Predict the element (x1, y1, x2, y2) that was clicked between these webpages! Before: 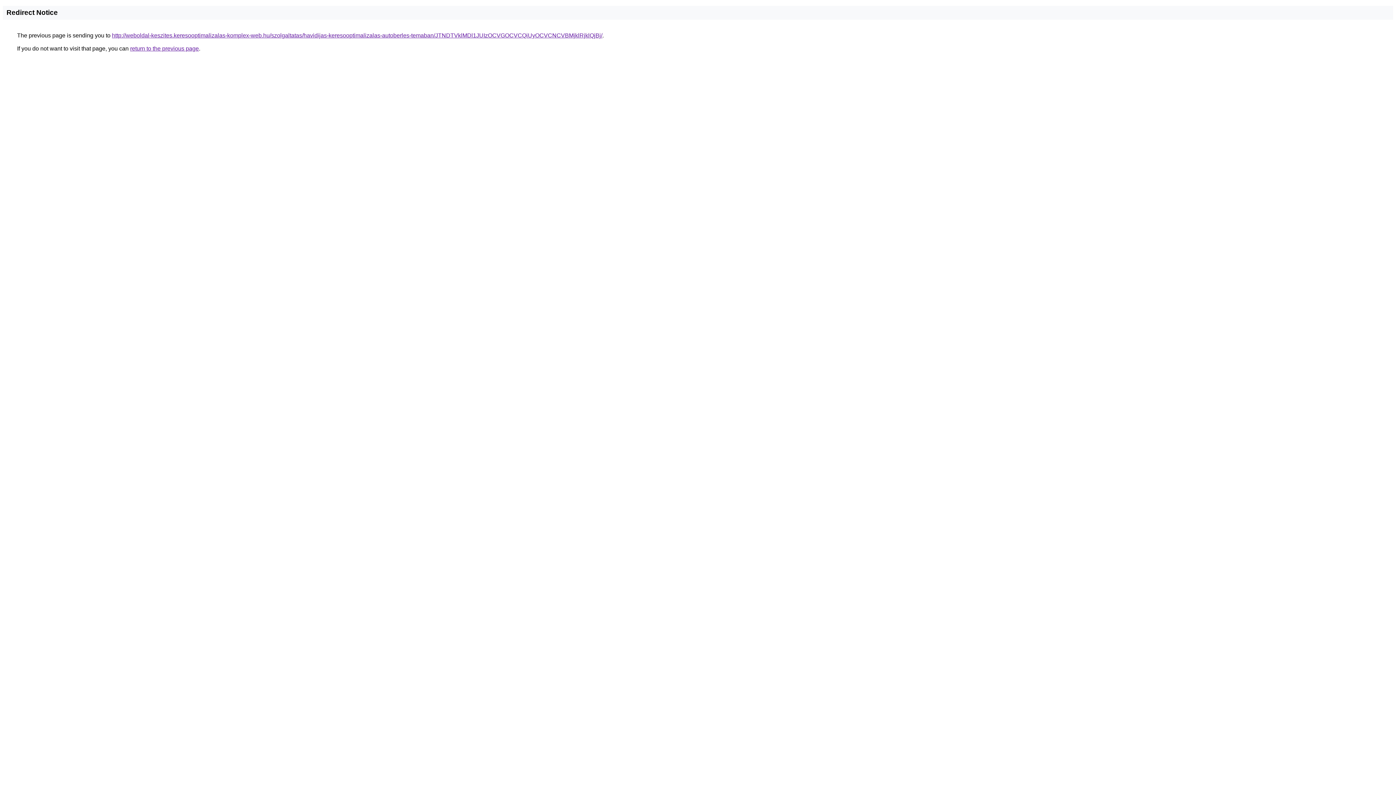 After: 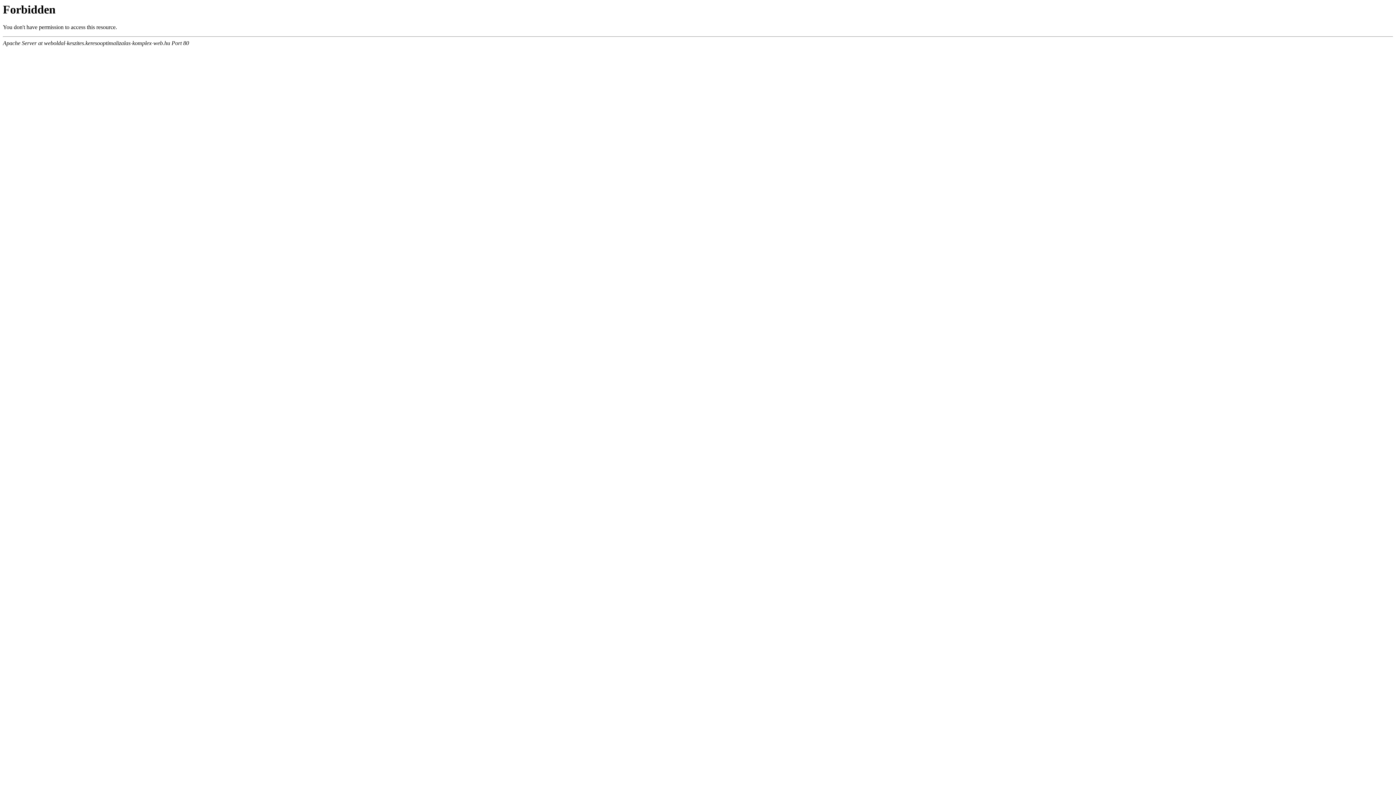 Action: label: http://weboldal-keszites.keresooptimalizalas-komplex-web.hu/szolgaltatas/havidijas-keresooptimalizalas-autoberles-temaban/JTNDTVklMDl1JUIzOCVGOCVCQiUyOCVCNCVBMjklRjklQjBj/ bbox: (112, 32, 602, 38)